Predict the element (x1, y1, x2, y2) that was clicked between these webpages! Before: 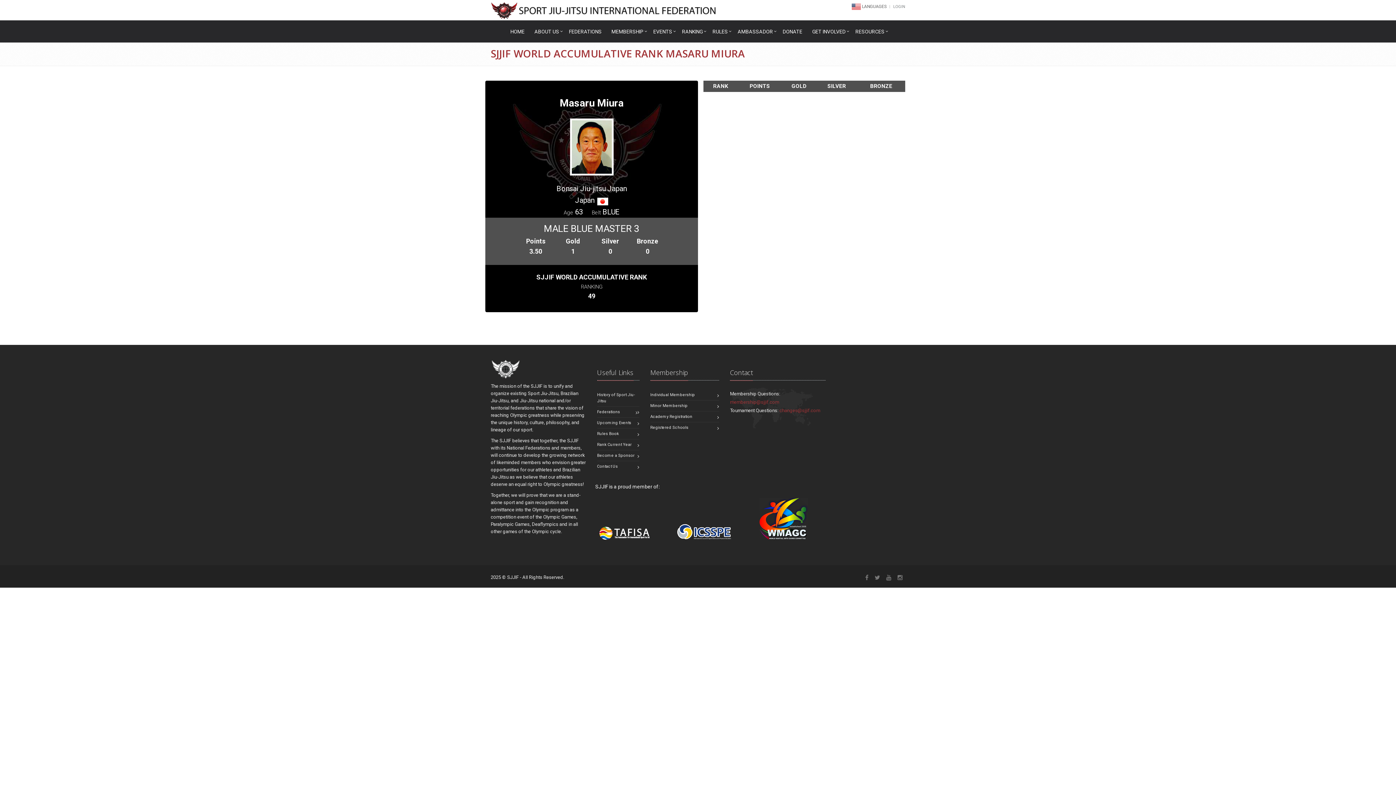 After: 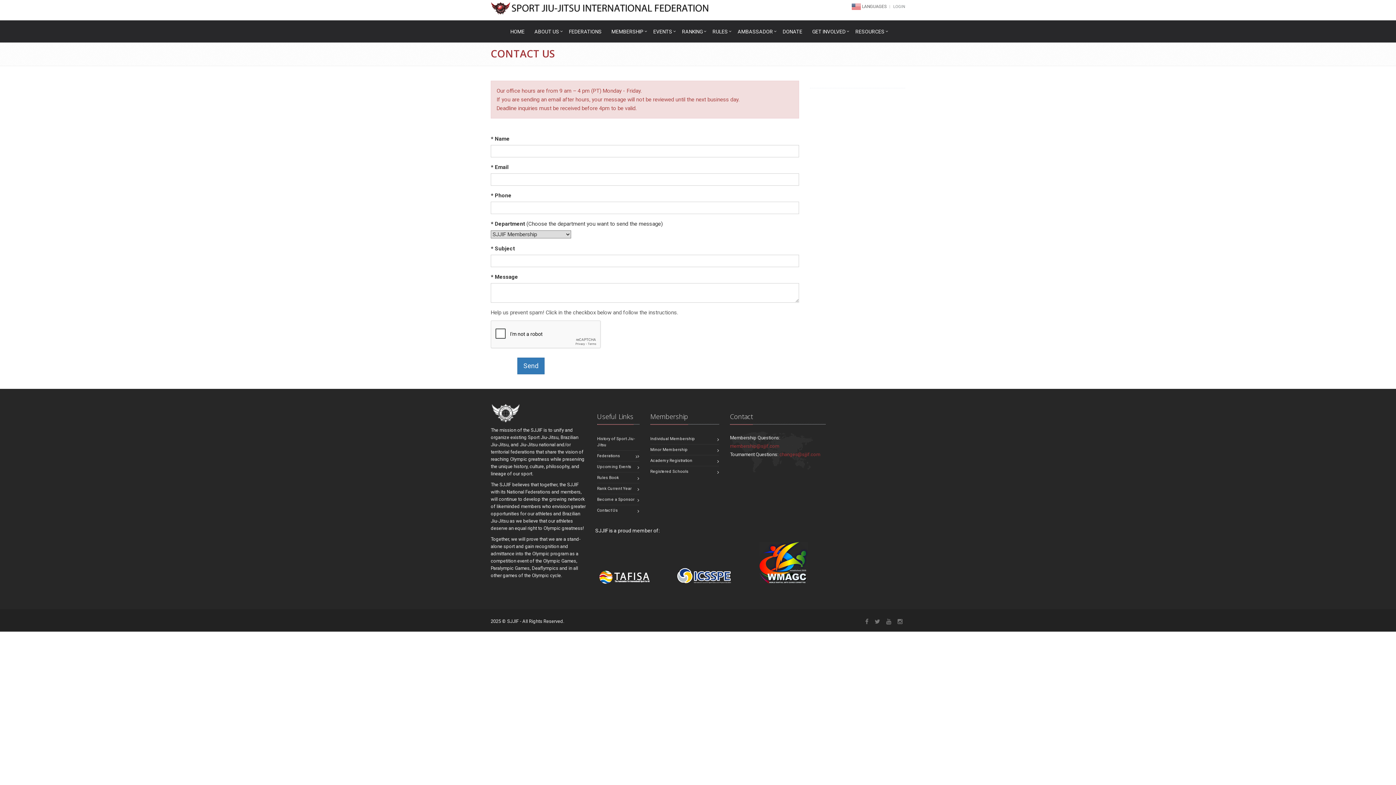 Action: label: Contact Us bbox: (597, 461, 618, 472)